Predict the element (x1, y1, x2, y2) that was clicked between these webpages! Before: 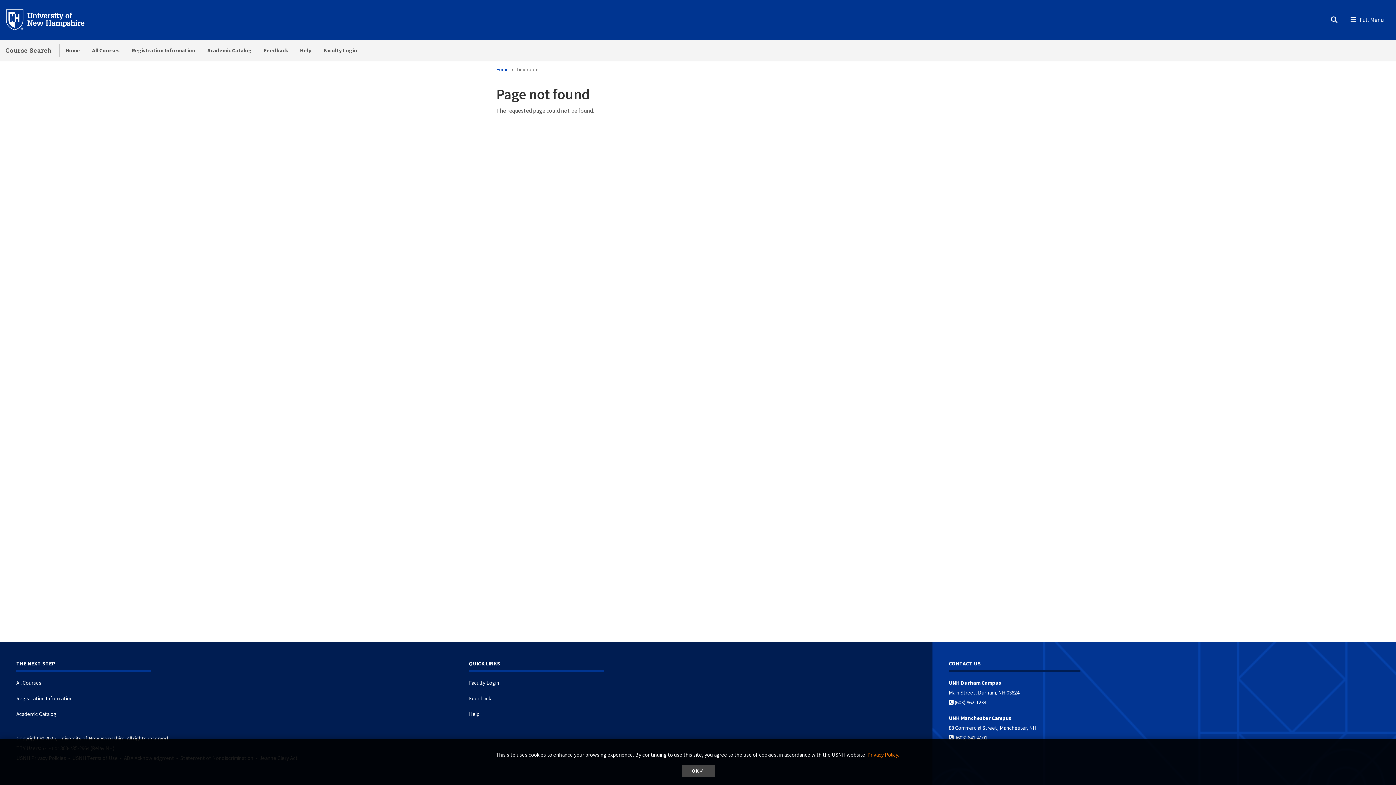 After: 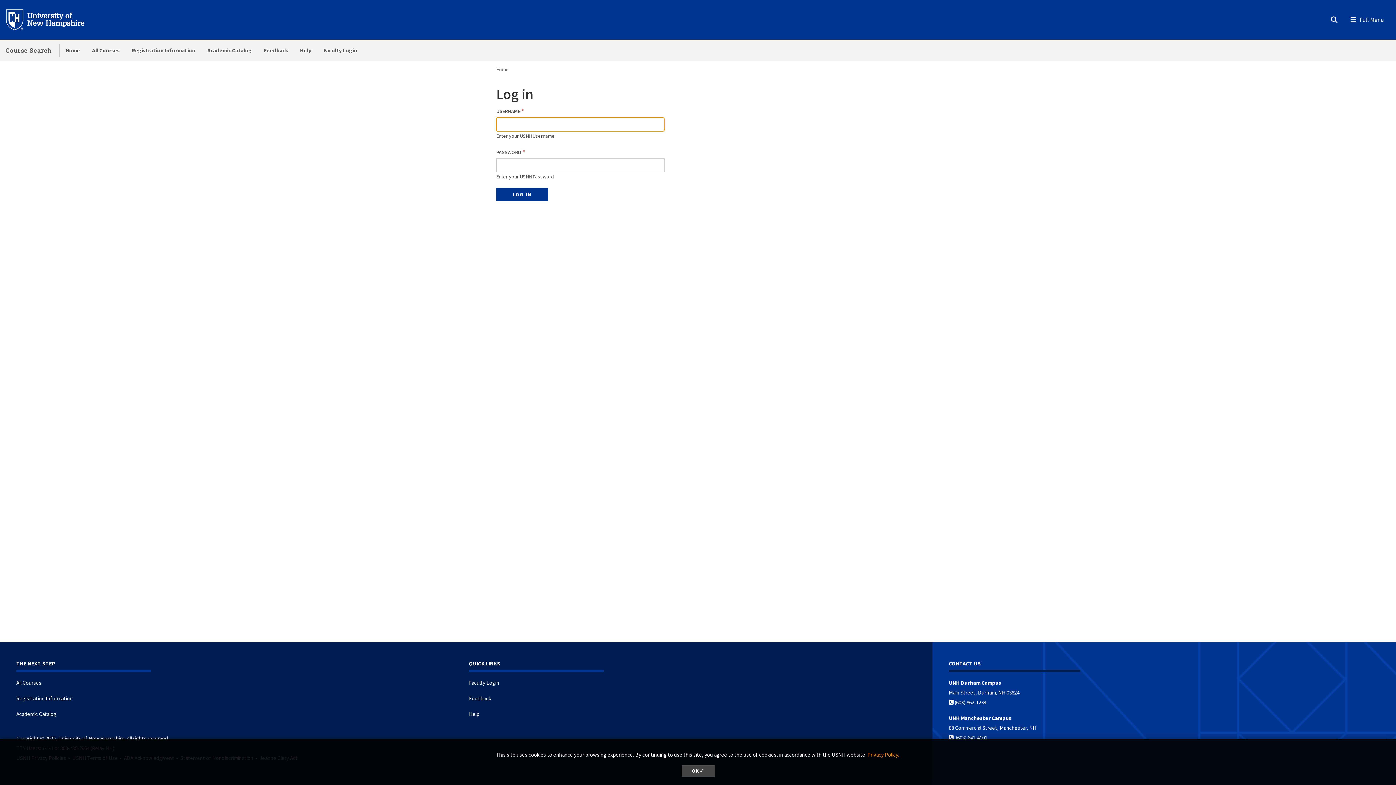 Action: label: Faculty Login bbox: (317, 39, 363, 61)